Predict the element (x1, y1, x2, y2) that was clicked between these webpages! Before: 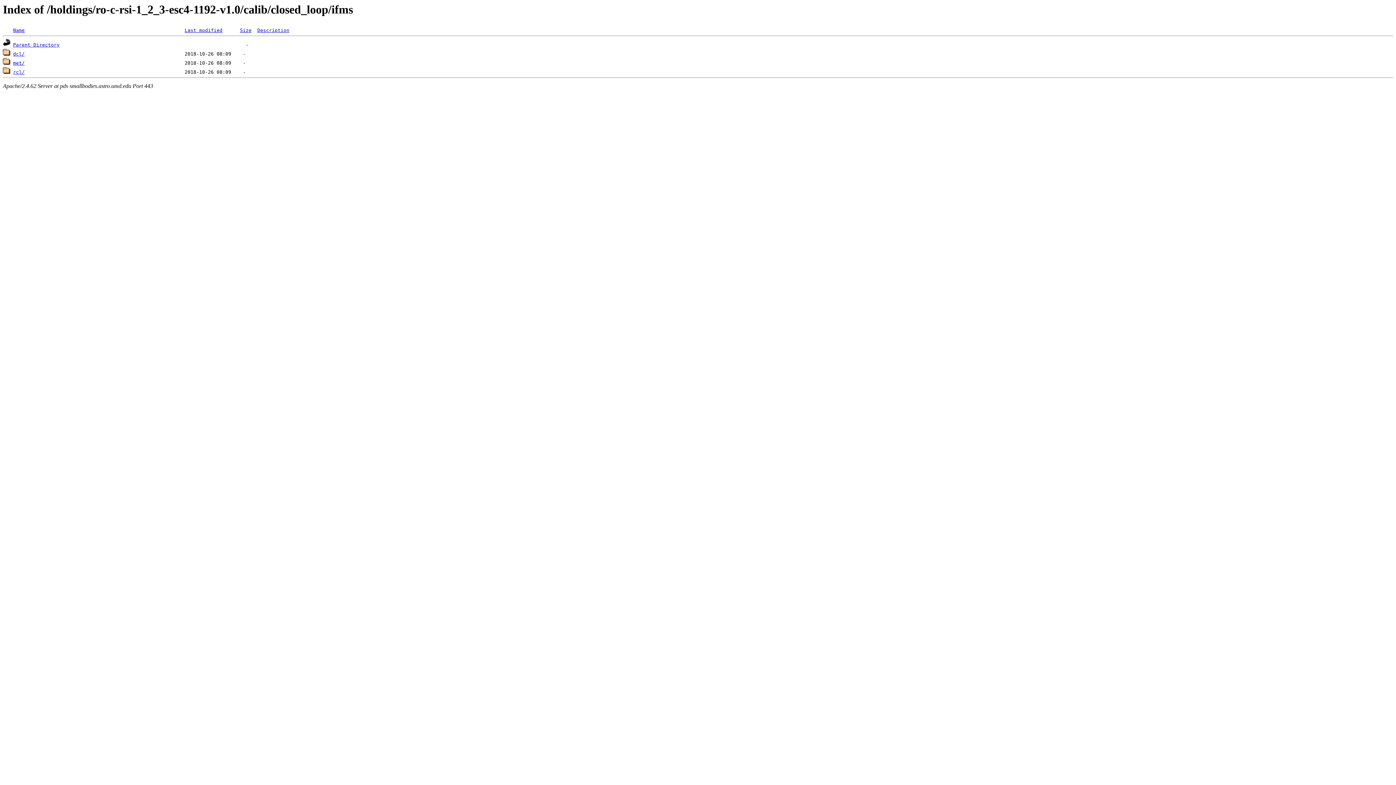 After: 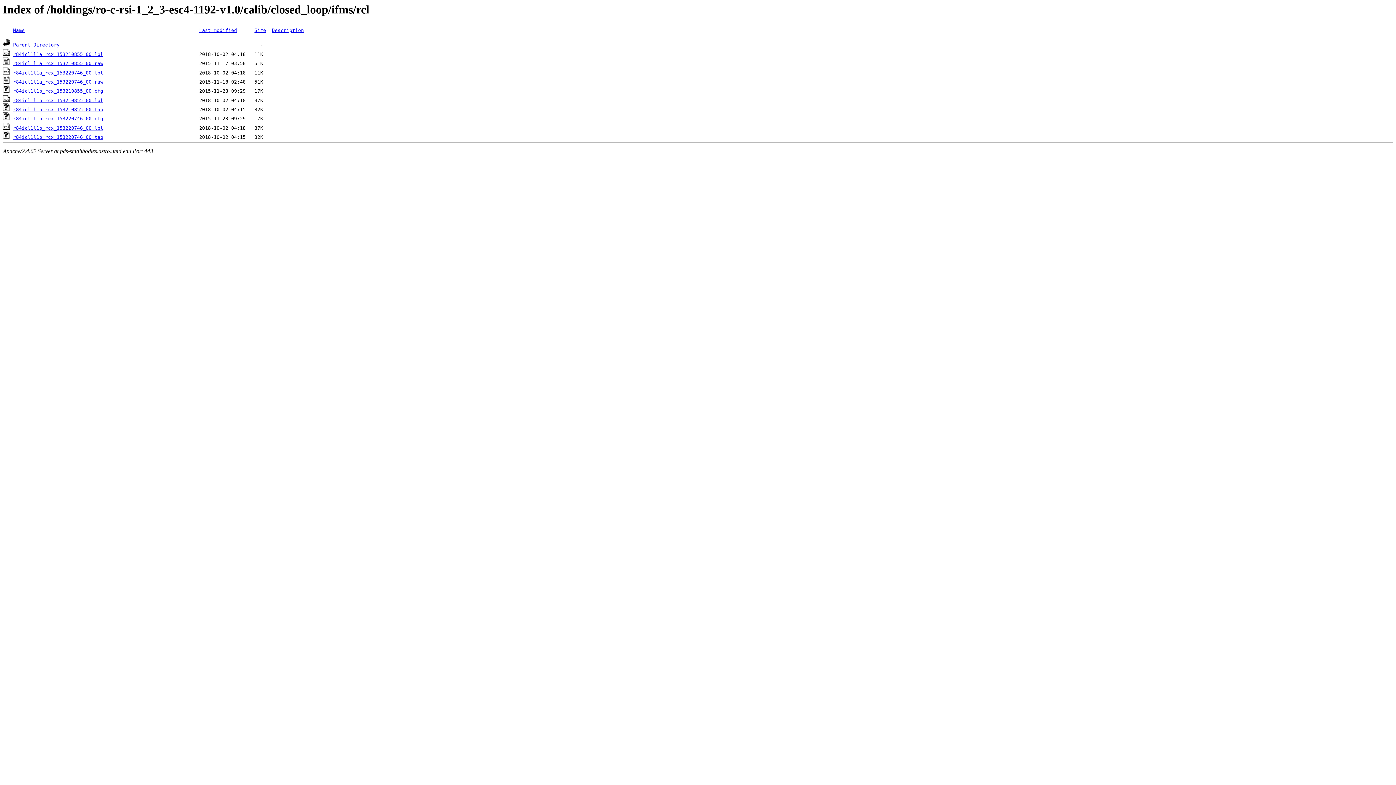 Action: bbox: (2, 69, 10, 75)